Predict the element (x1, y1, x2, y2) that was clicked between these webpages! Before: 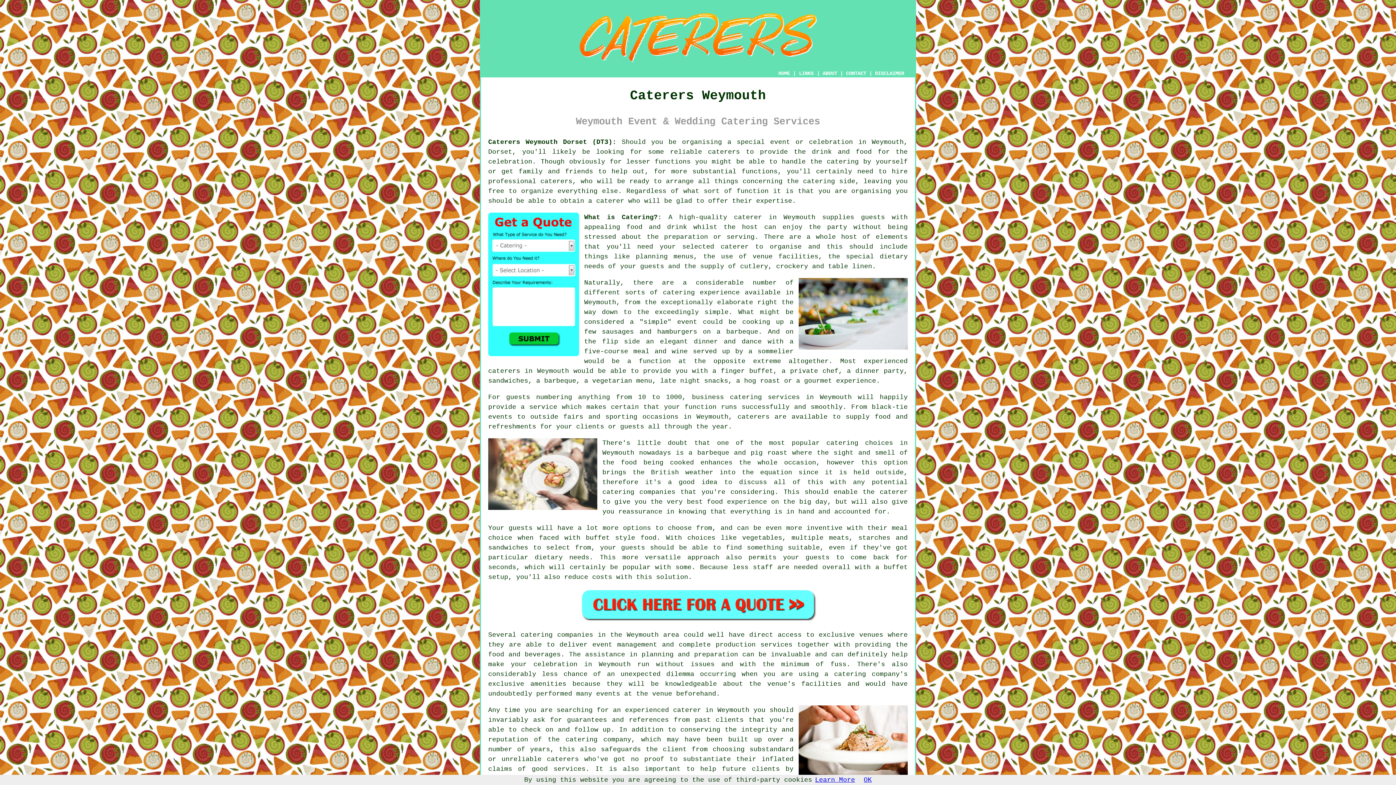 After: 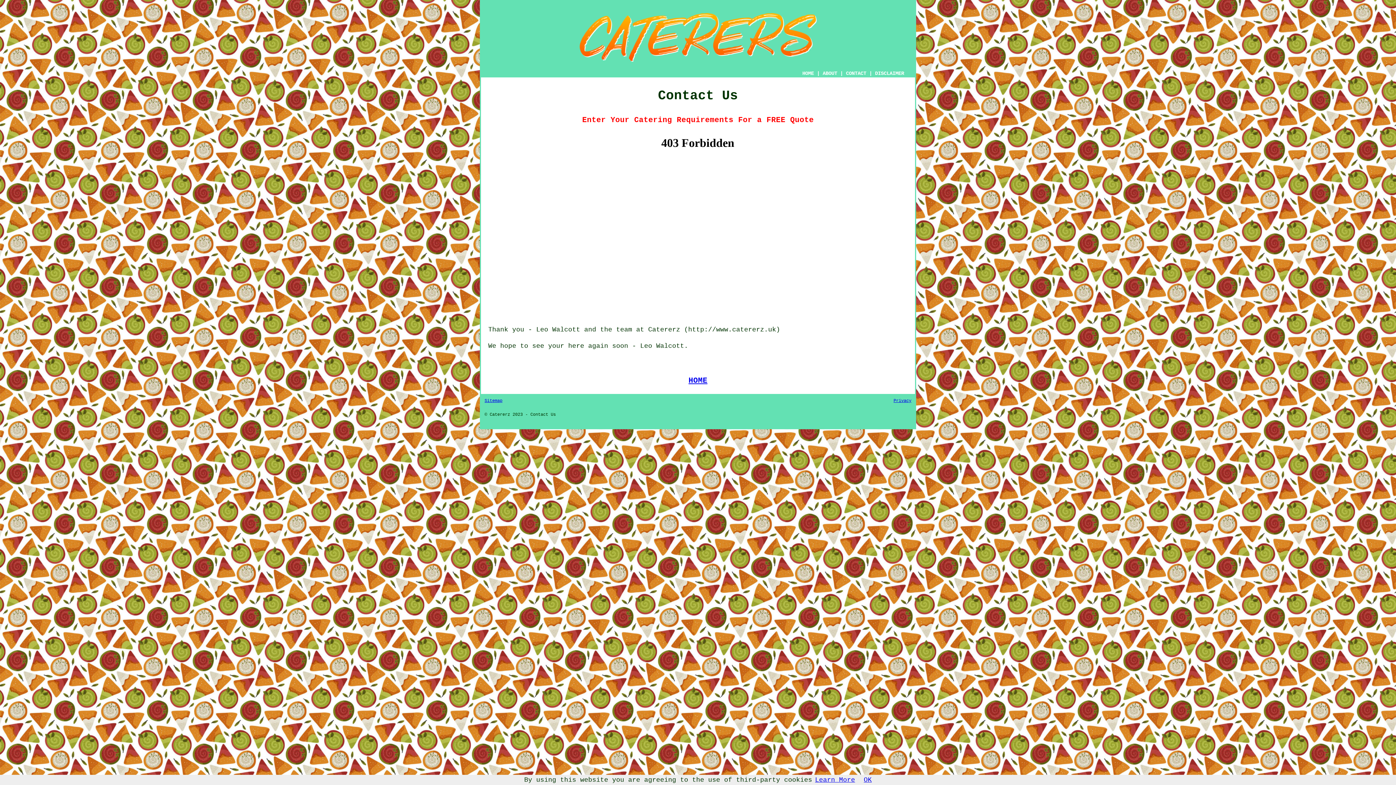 Action: bbox: (846, 70, 866, 76) label: CONTACT